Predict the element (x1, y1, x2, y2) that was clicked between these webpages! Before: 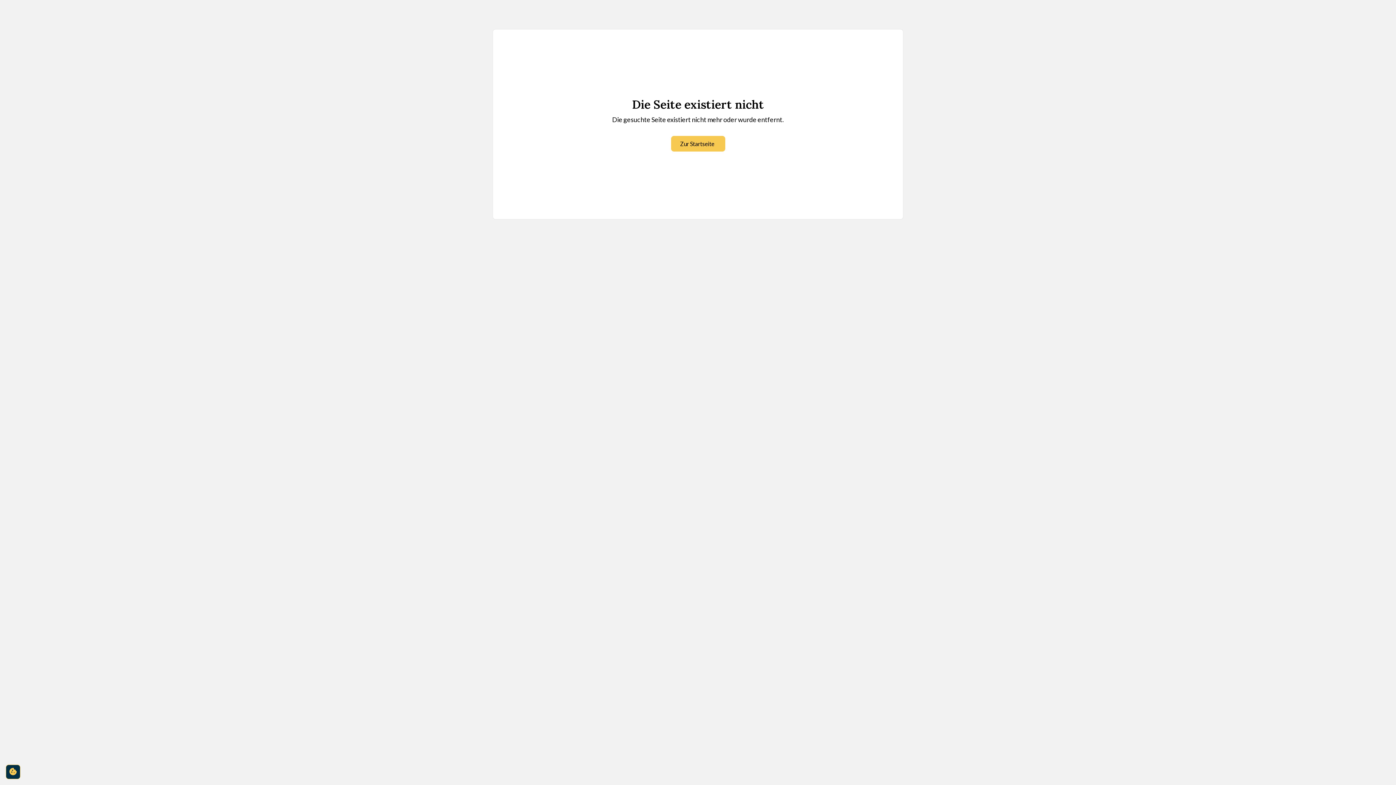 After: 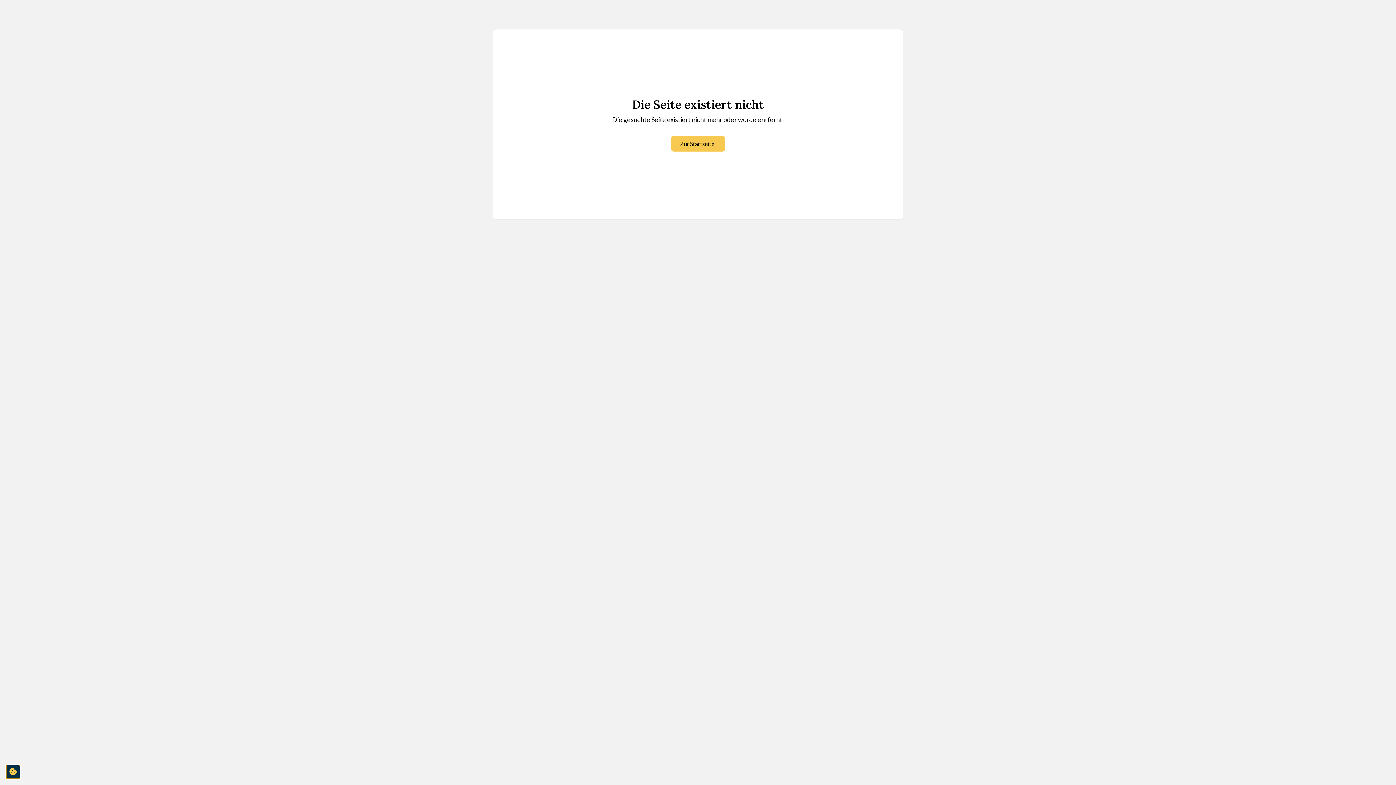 Action: label: cookie-consent-settings bbox: (5, 765, 20, 779)